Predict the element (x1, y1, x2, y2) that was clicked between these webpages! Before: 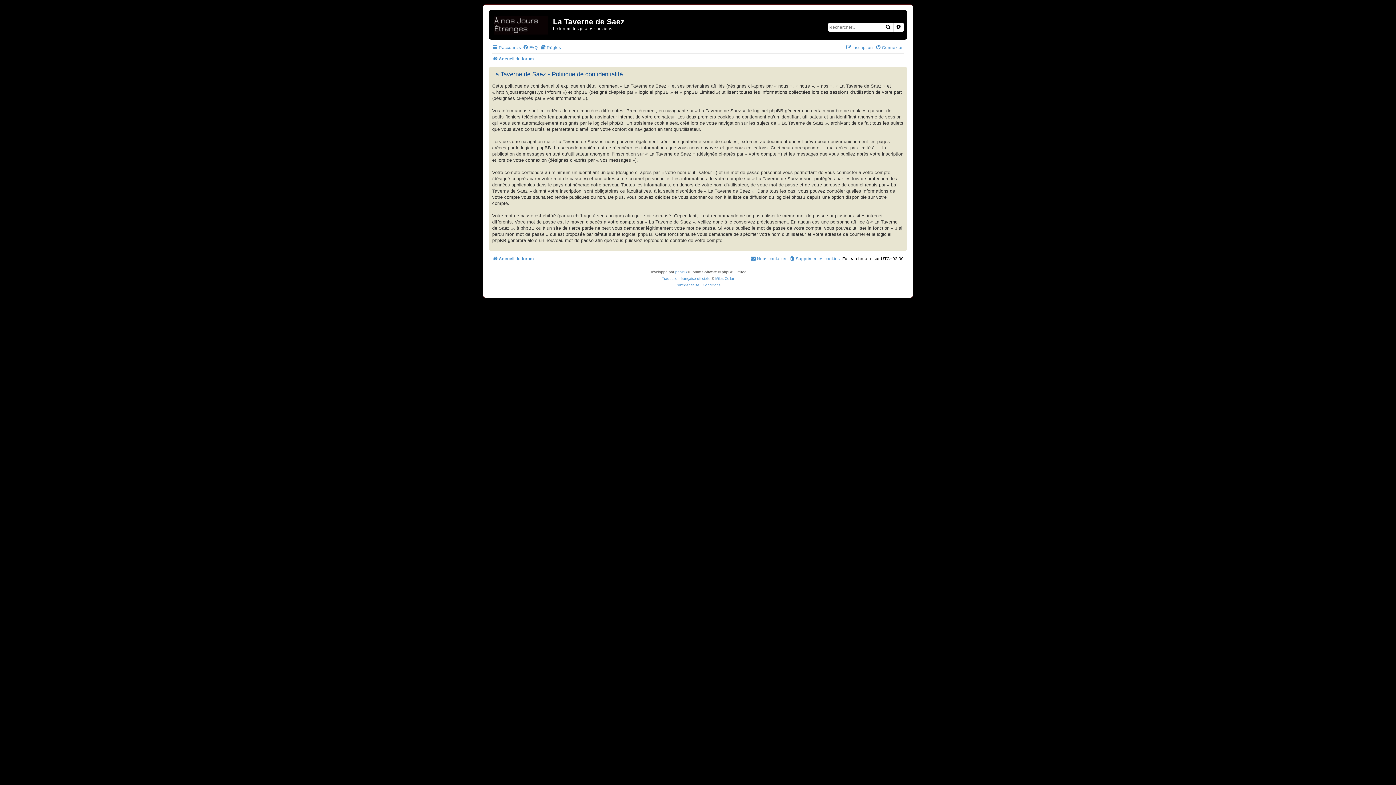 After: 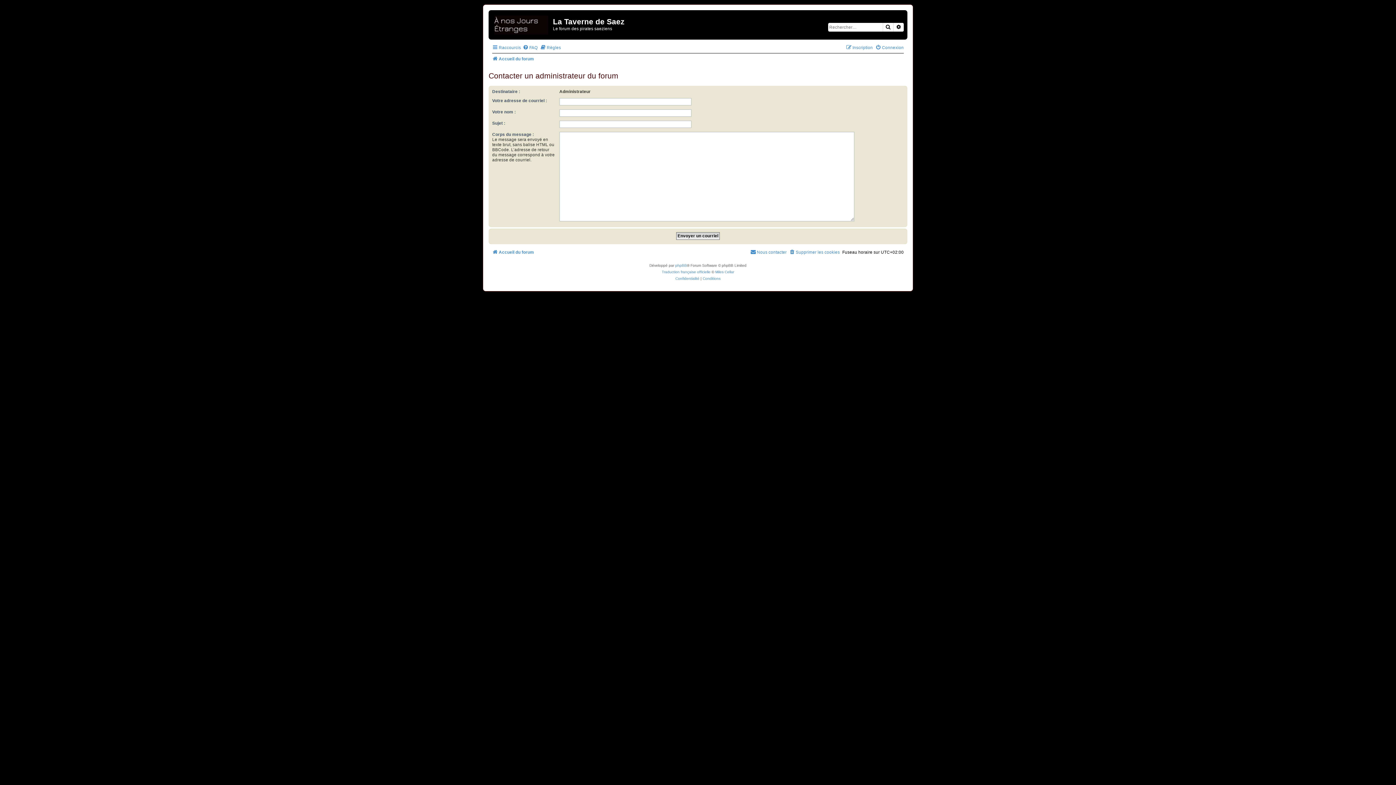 Action: bbox: (750, 254, 786, 263) label: Nous contacter